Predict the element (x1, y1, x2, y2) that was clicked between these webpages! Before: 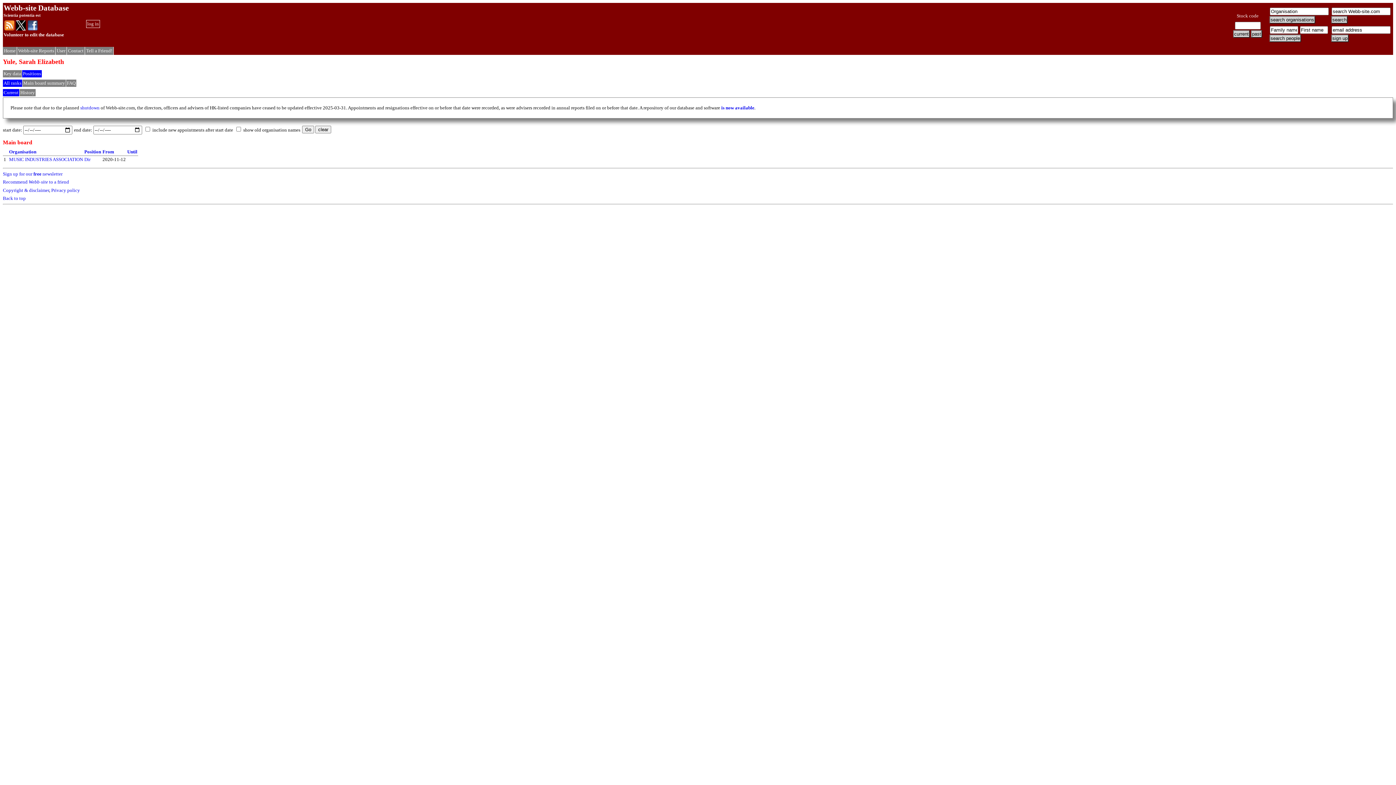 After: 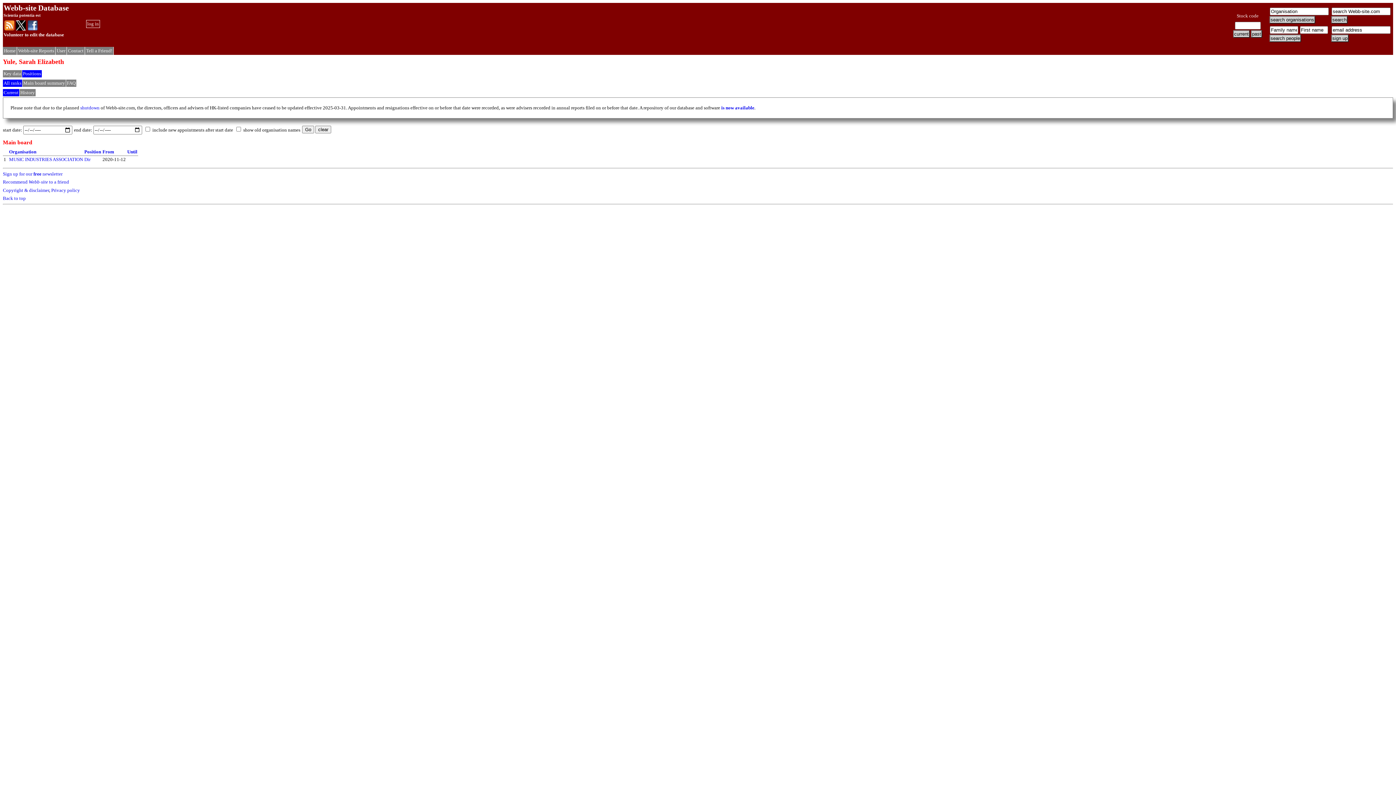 Action: bbox: (127, 149, 137, 154) label: Until